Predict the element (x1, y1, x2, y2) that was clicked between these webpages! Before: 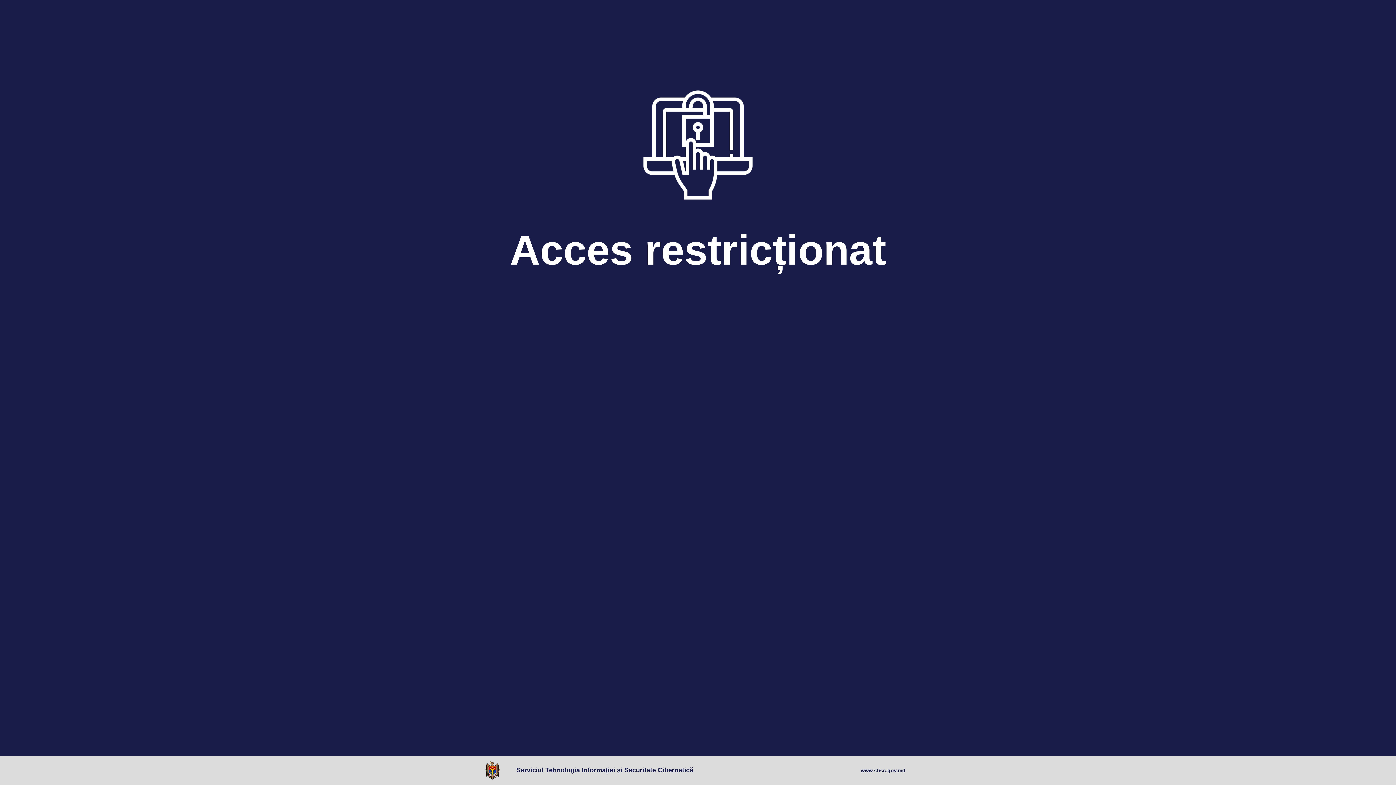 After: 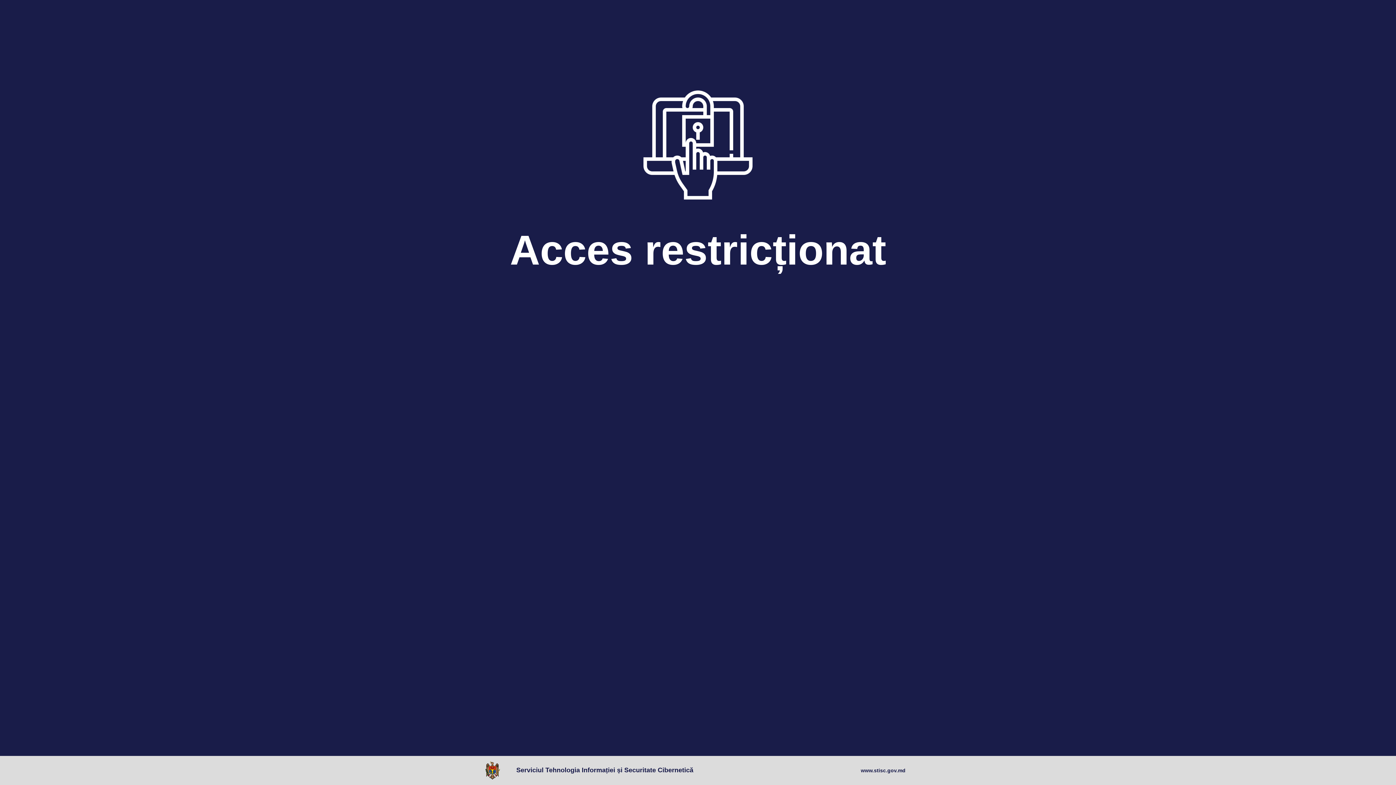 Action: bbox: (485, 761, 503, 780)